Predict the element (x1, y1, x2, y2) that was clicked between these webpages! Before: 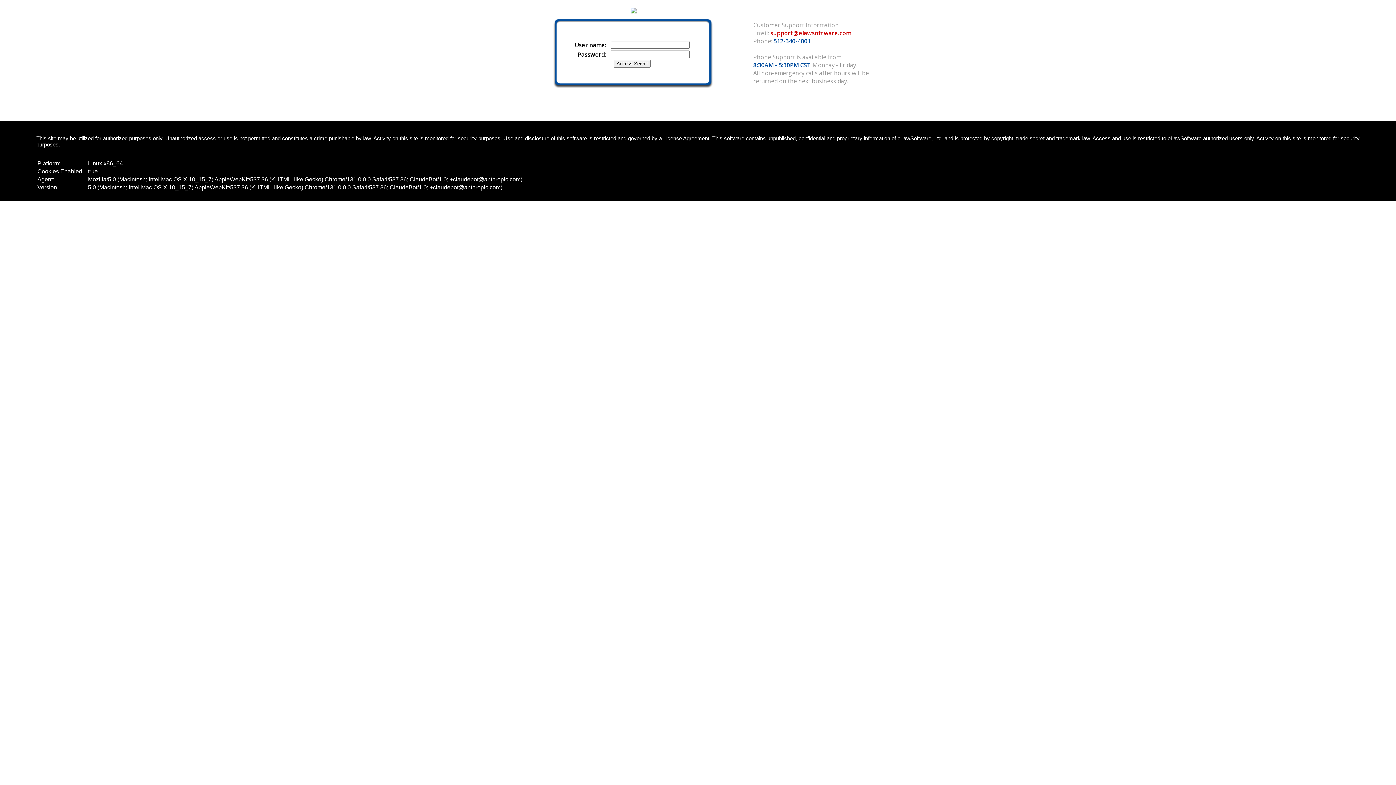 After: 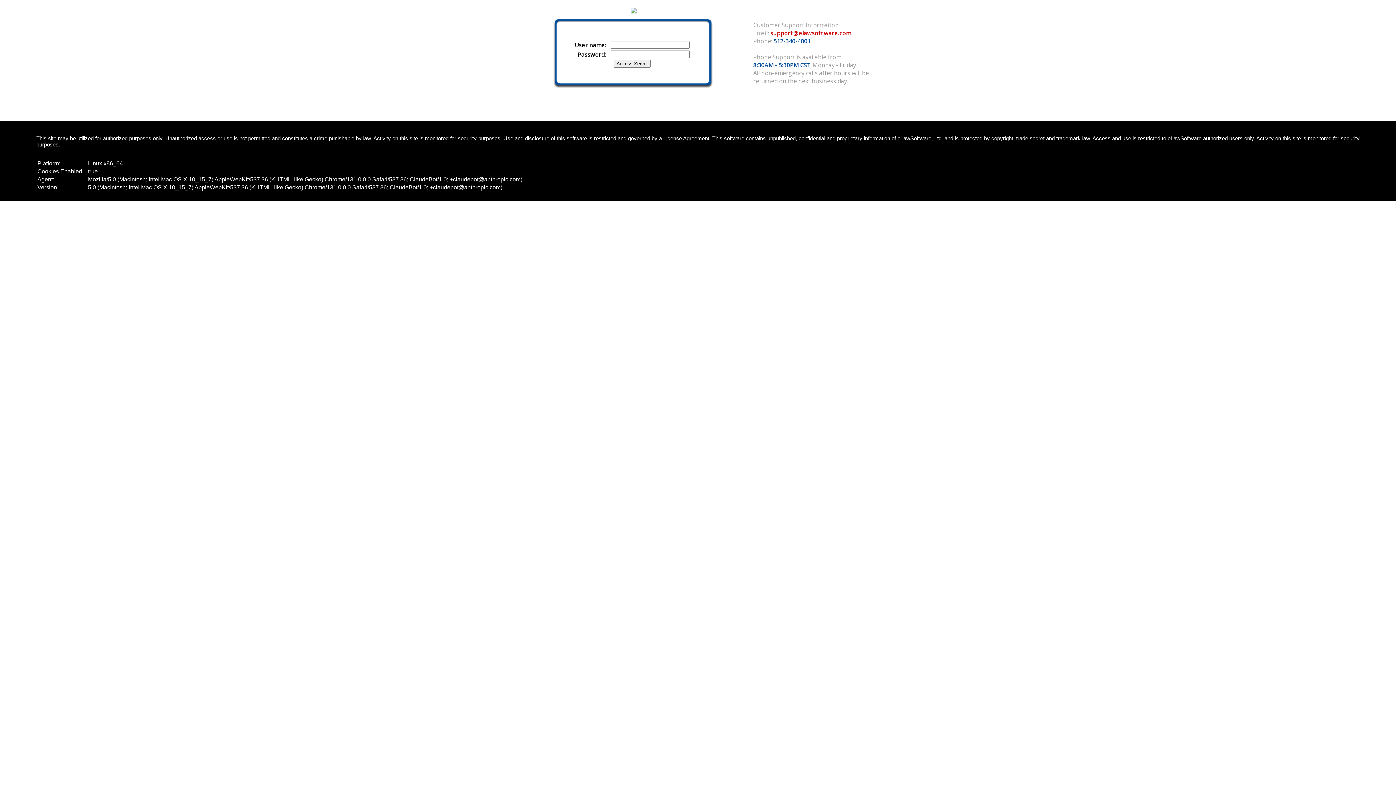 Action: bbox: (770, 29, 851, 37) label: support@elawsoftware.com